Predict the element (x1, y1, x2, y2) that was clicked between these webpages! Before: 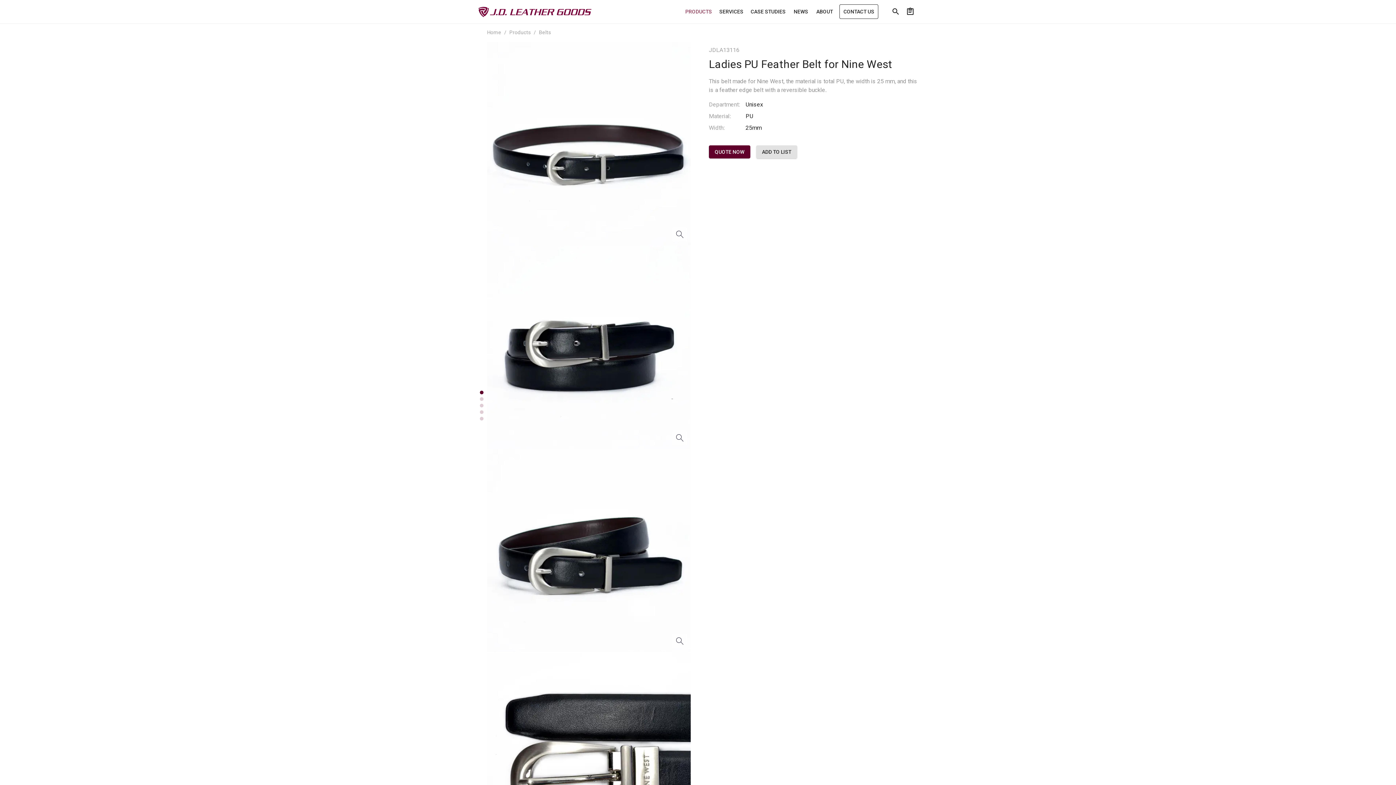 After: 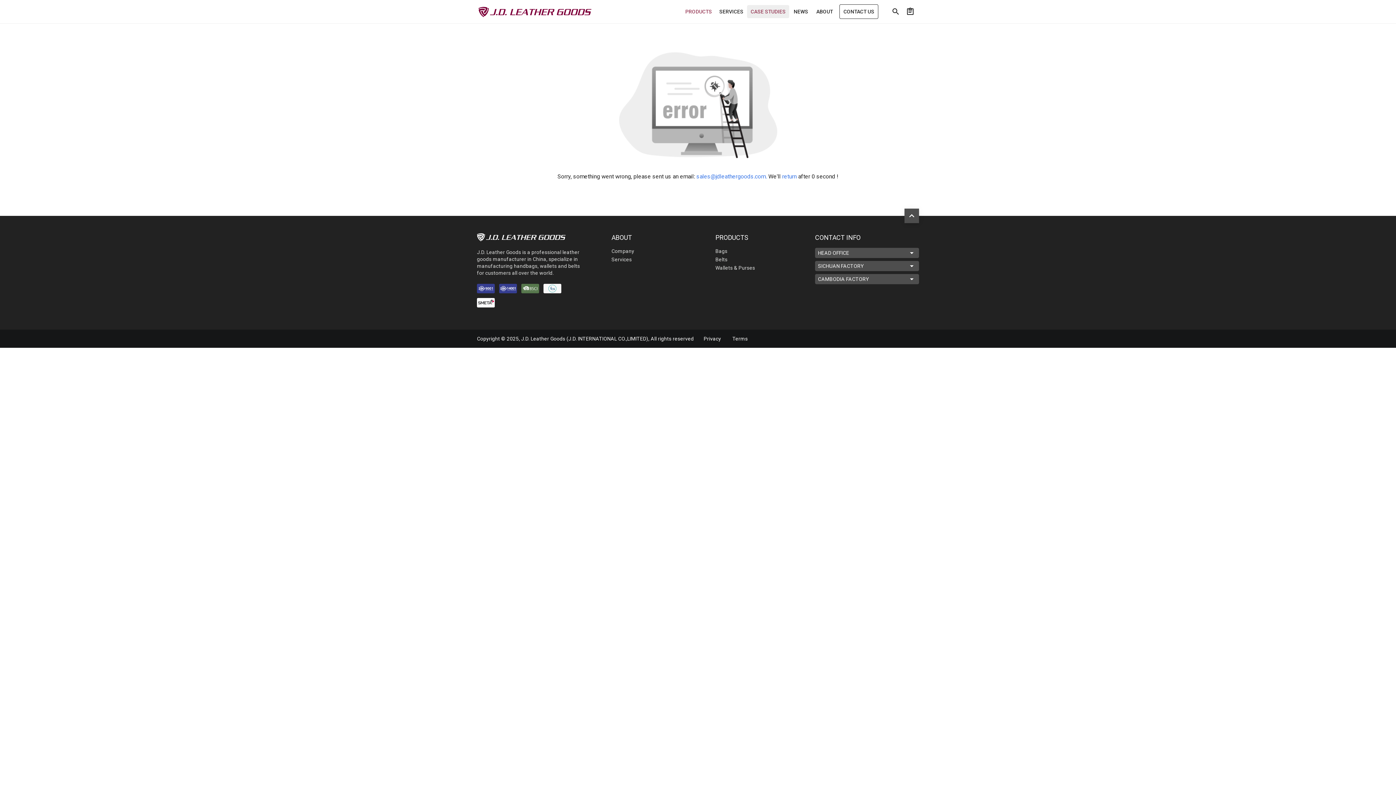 Action: bbox: (747, 5, 789, 18) label: CASE STUDIES